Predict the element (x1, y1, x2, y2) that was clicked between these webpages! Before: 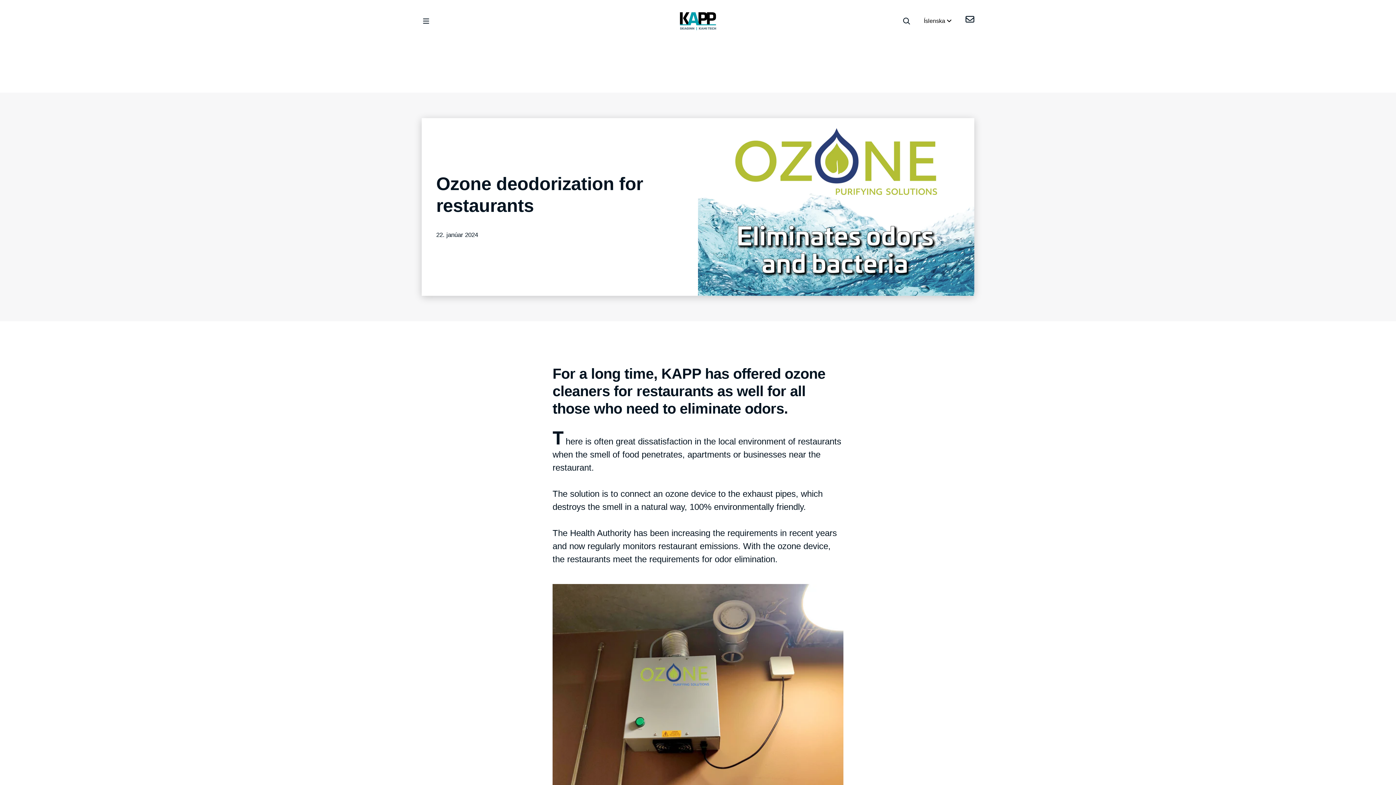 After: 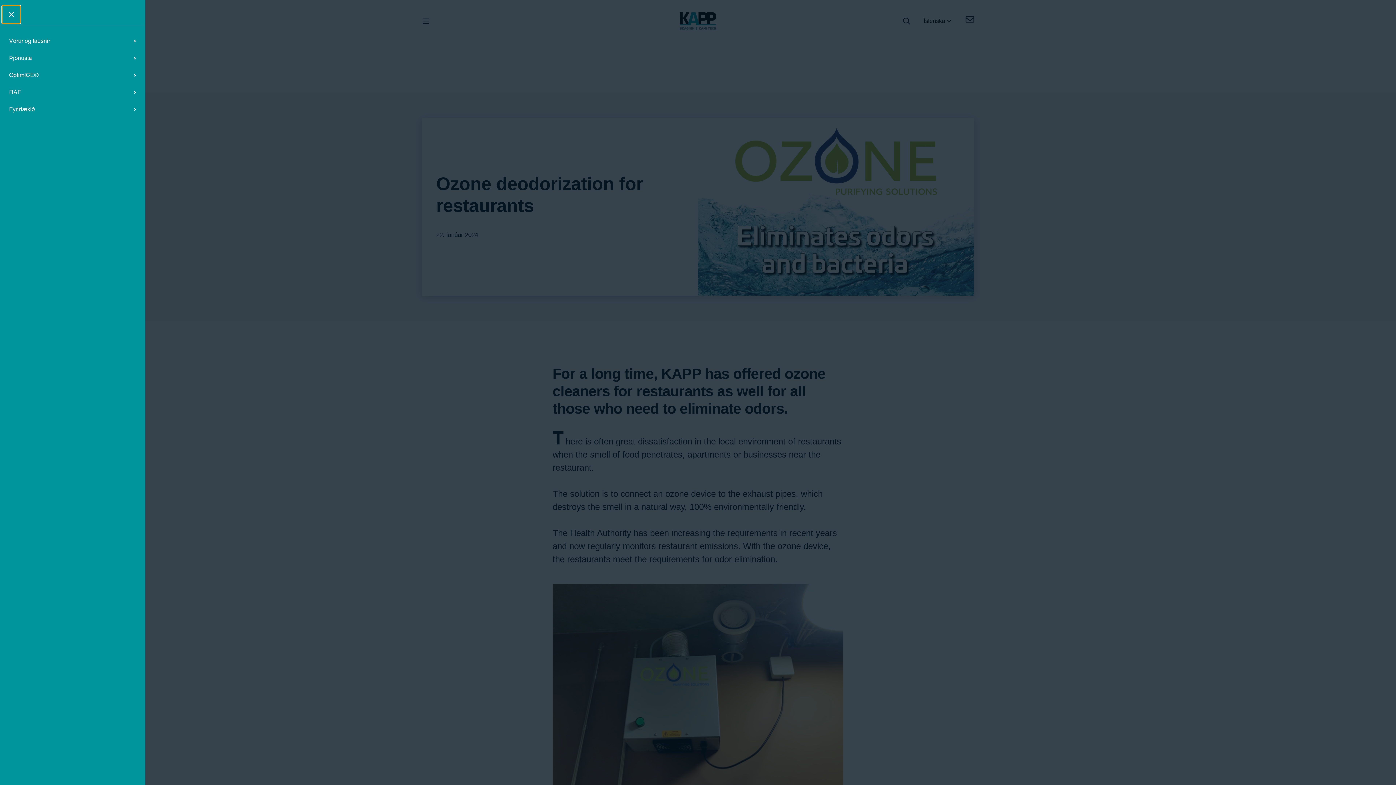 Action: bbox: (421, 16, 430, 25) label: Valmynd